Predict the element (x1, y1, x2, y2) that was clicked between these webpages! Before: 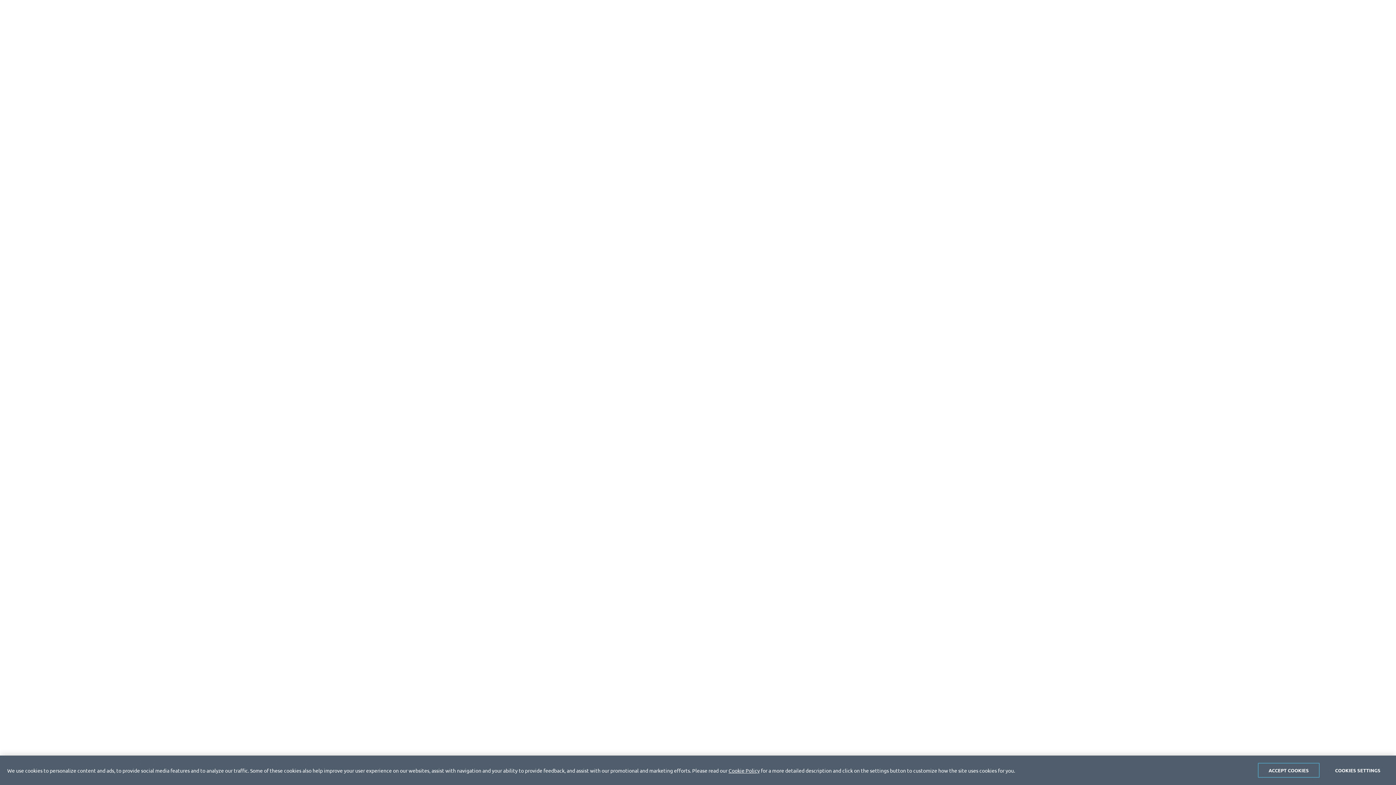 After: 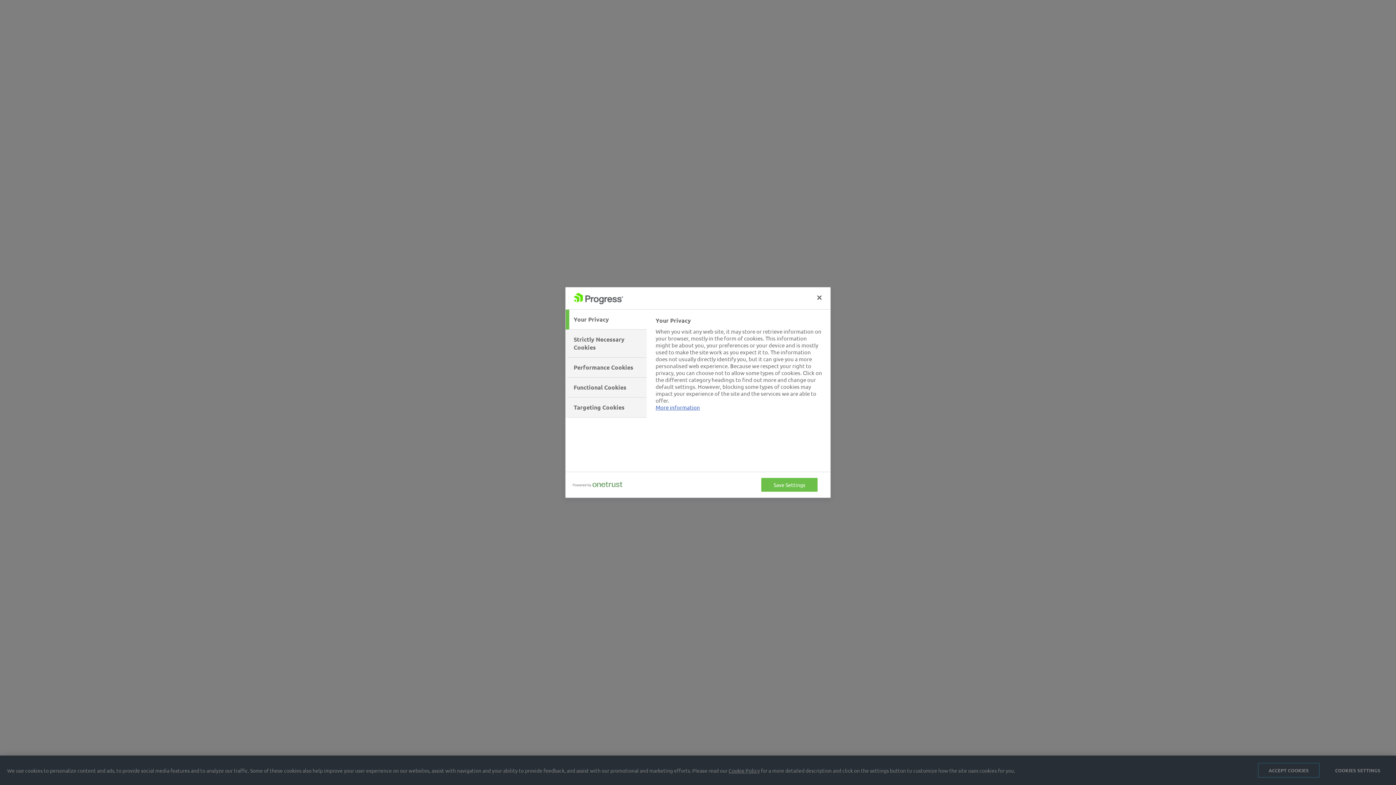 Action: label: COOKIES SETTINGS bbox: (1327, 763, 1389, 778)